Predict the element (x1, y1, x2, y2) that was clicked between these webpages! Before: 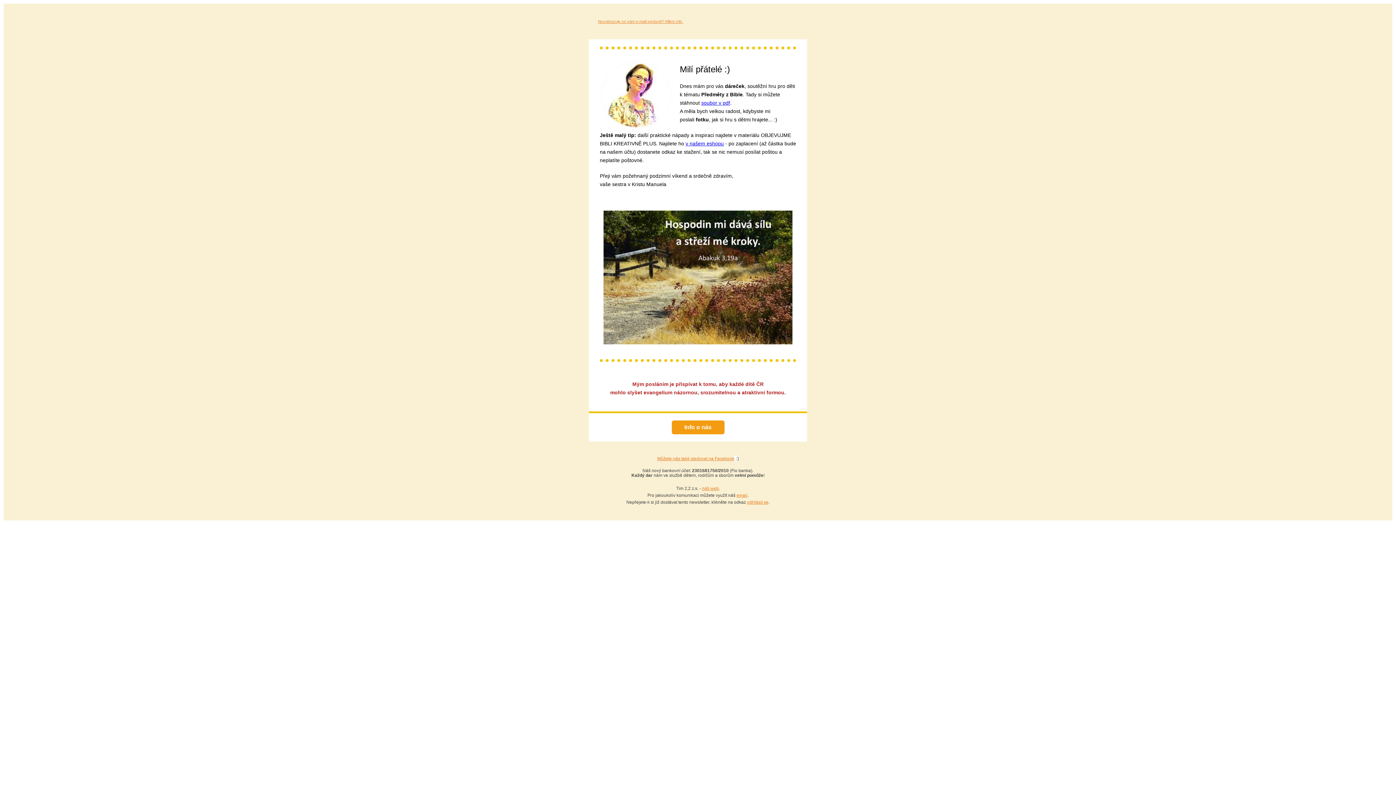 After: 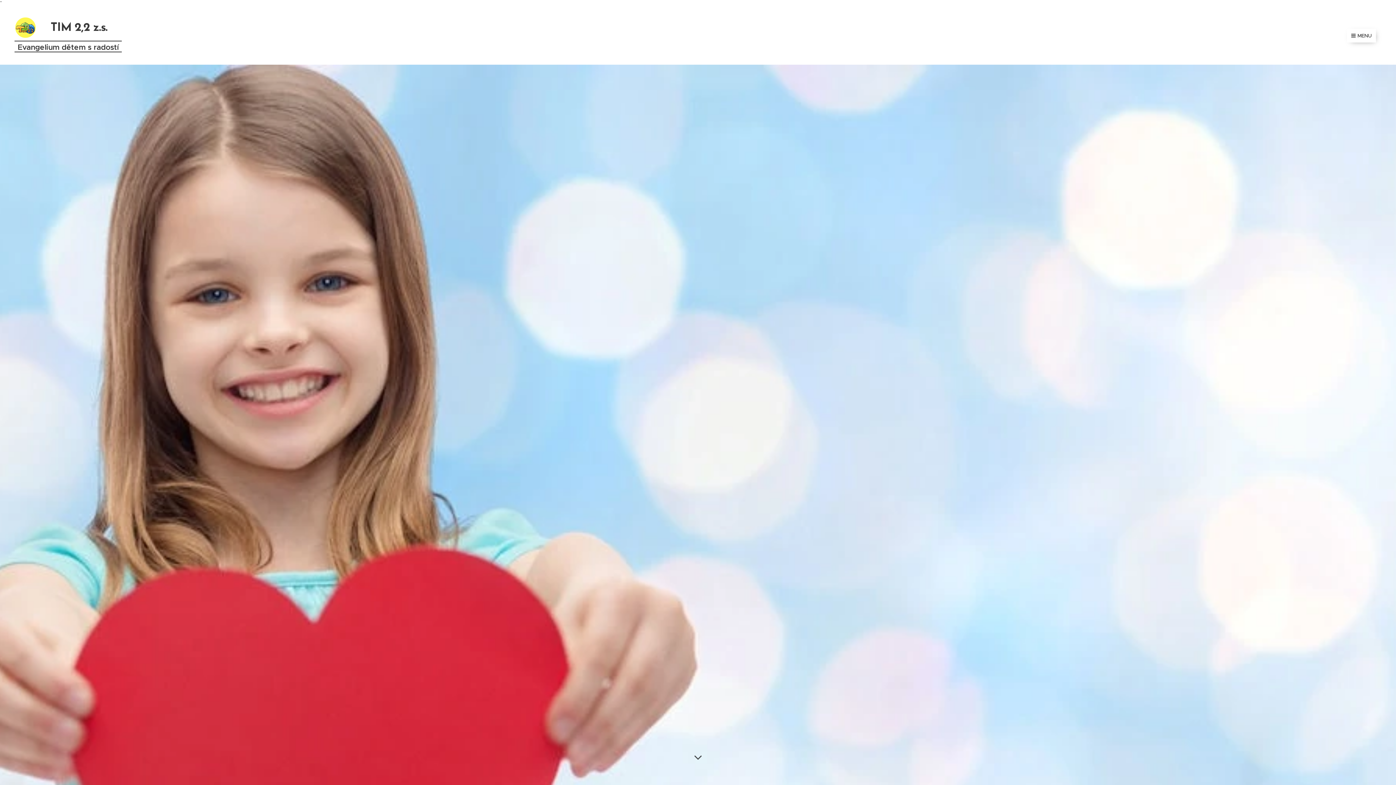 Action: bbox: (702, 486, 718, 491) label: náš web